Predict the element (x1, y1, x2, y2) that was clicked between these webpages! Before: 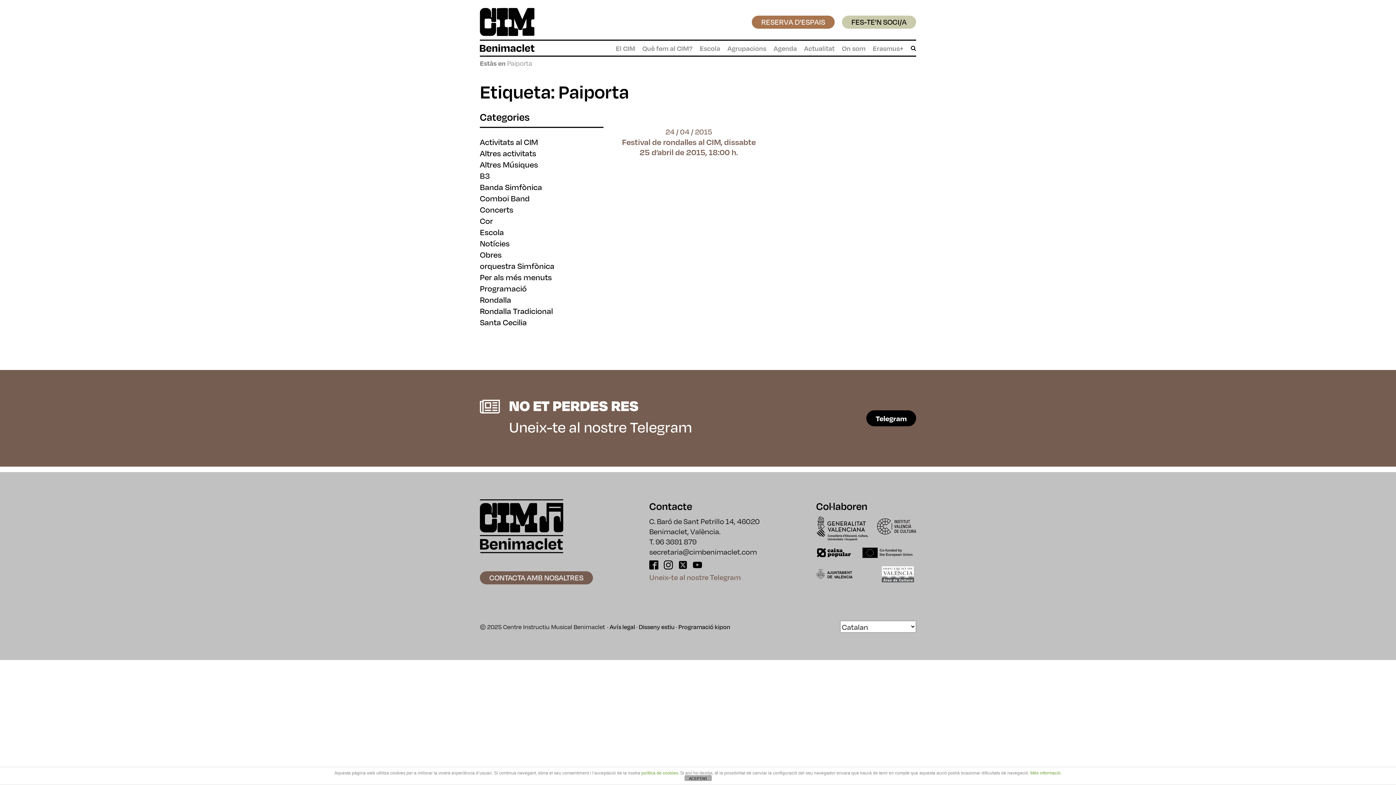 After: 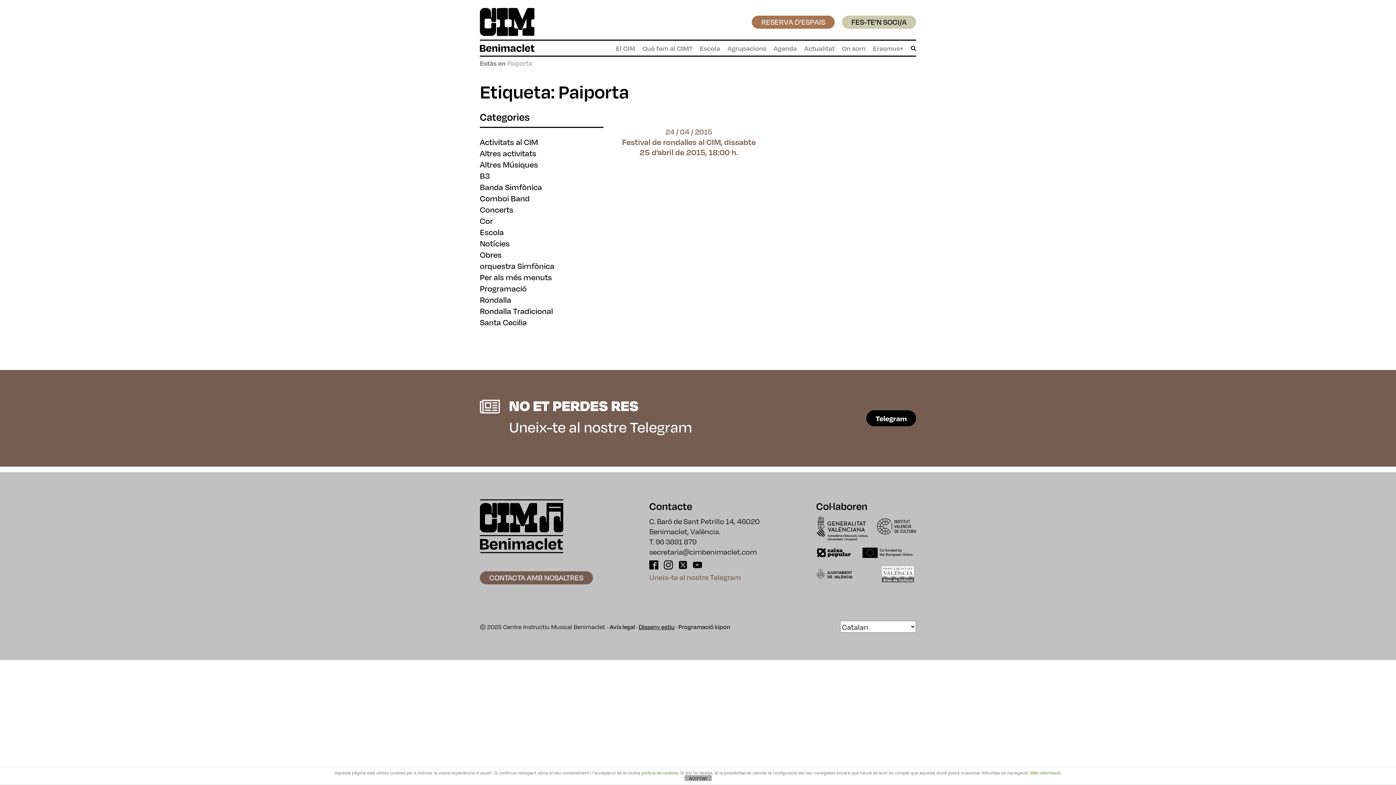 Action: label: Disseny estiu bbox: (638, 622, 674, 631)